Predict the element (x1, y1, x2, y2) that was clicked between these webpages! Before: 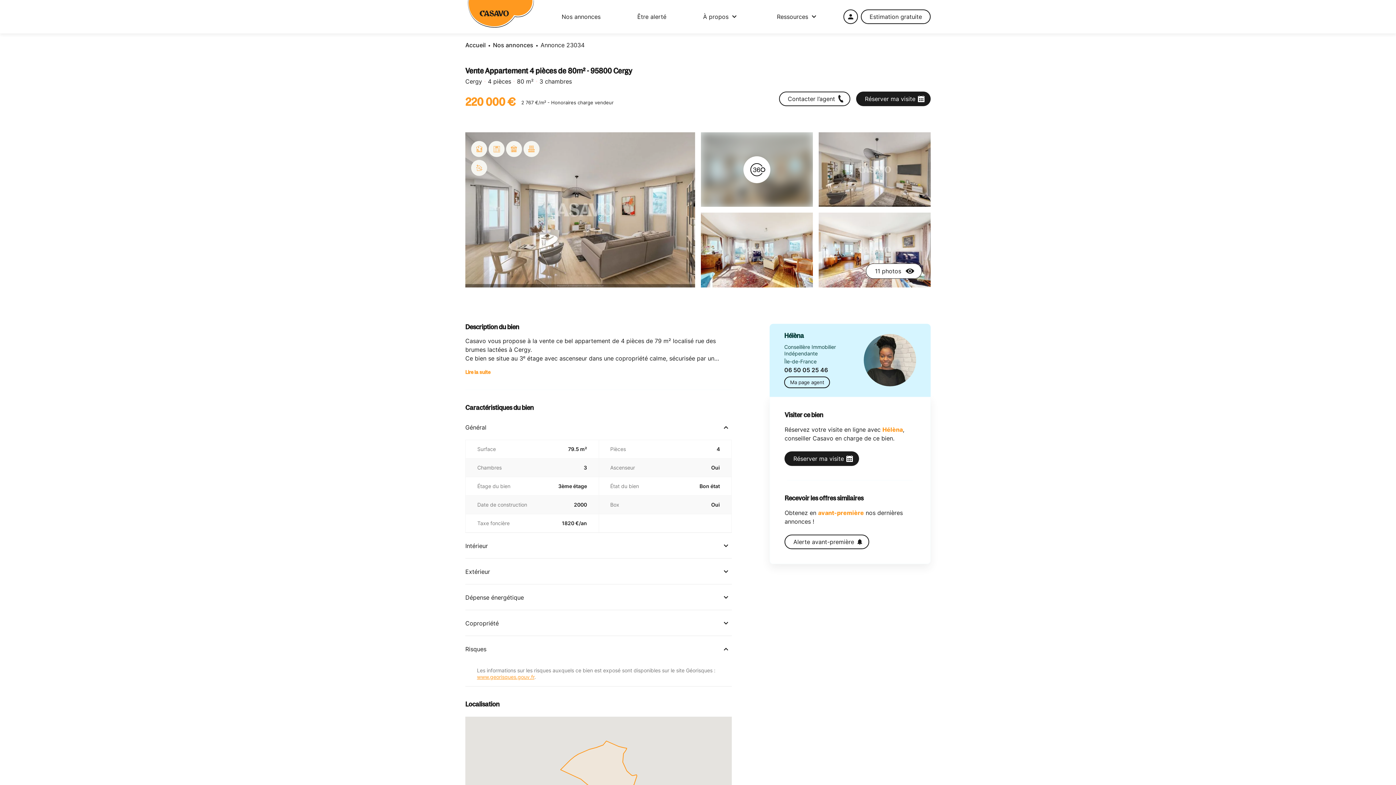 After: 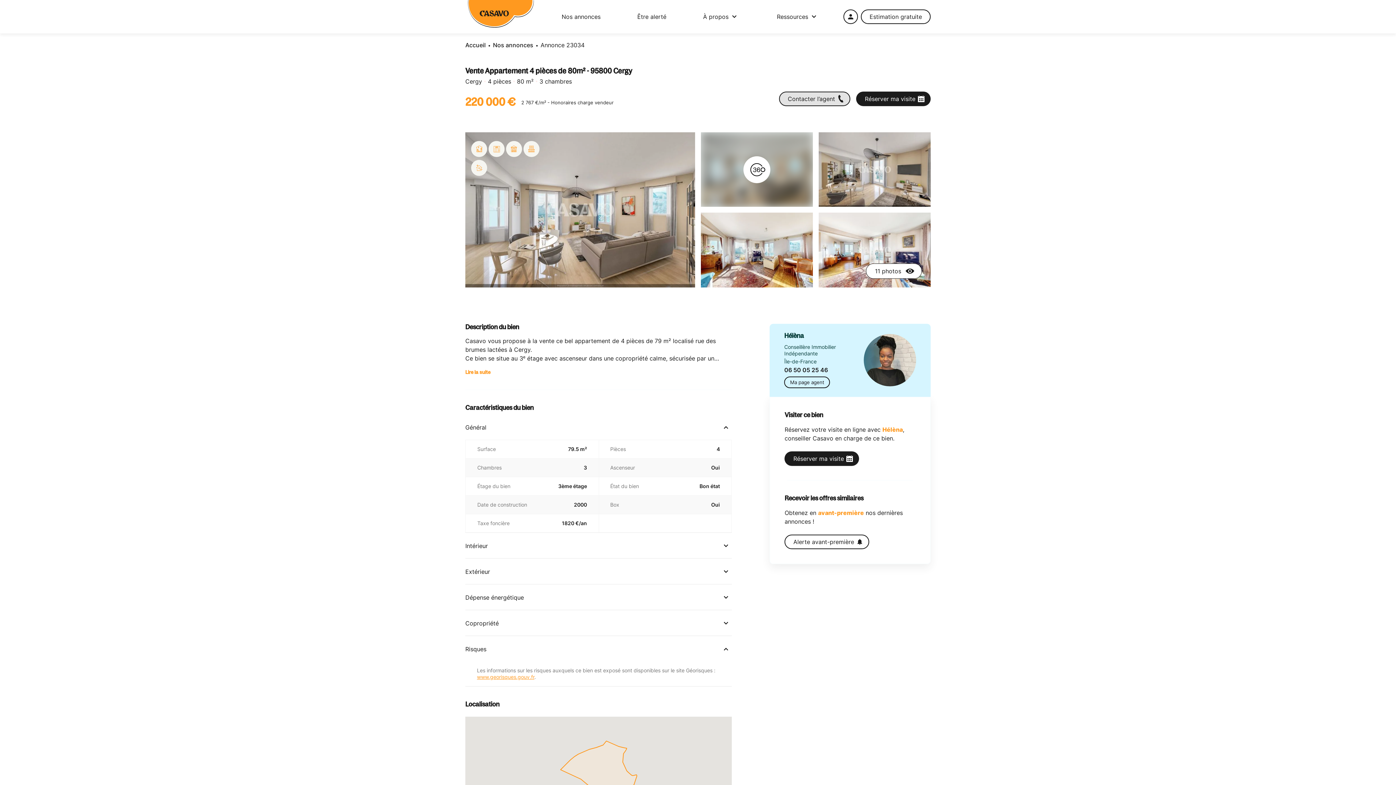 Action: label: Contacter l’agent bbox: (779, 91, 850, 106)